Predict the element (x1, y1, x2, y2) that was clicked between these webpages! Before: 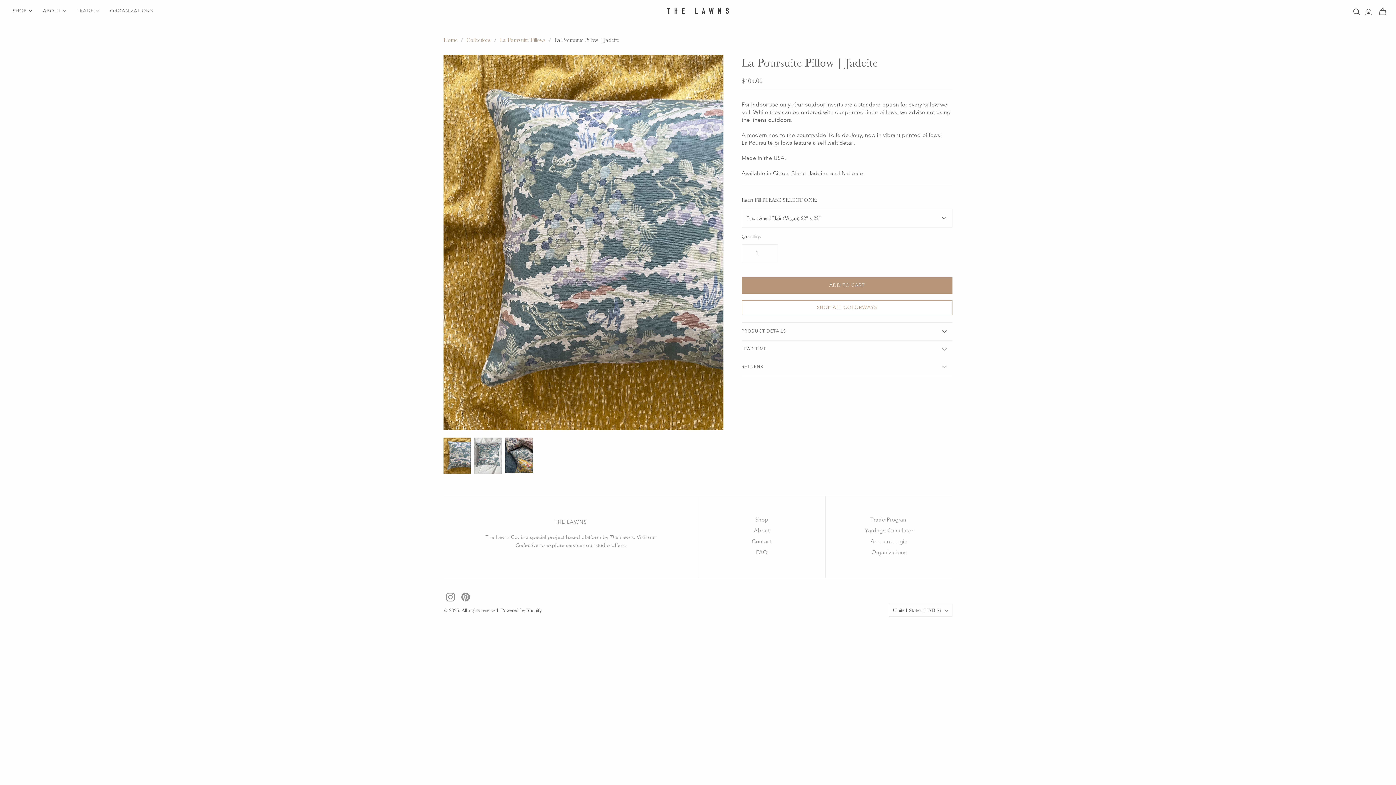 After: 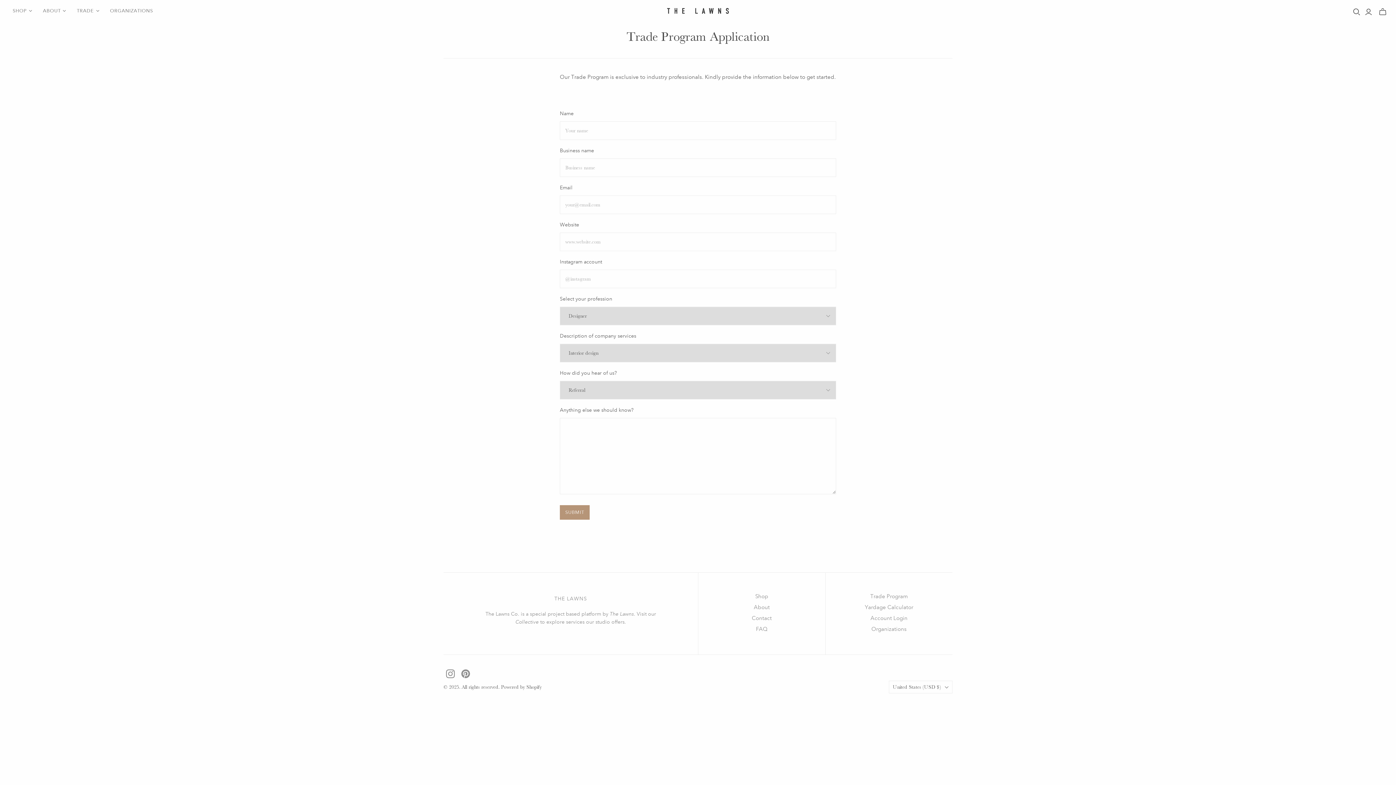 Action: label: Trade Program bbox: (870, 516, 908, 523)